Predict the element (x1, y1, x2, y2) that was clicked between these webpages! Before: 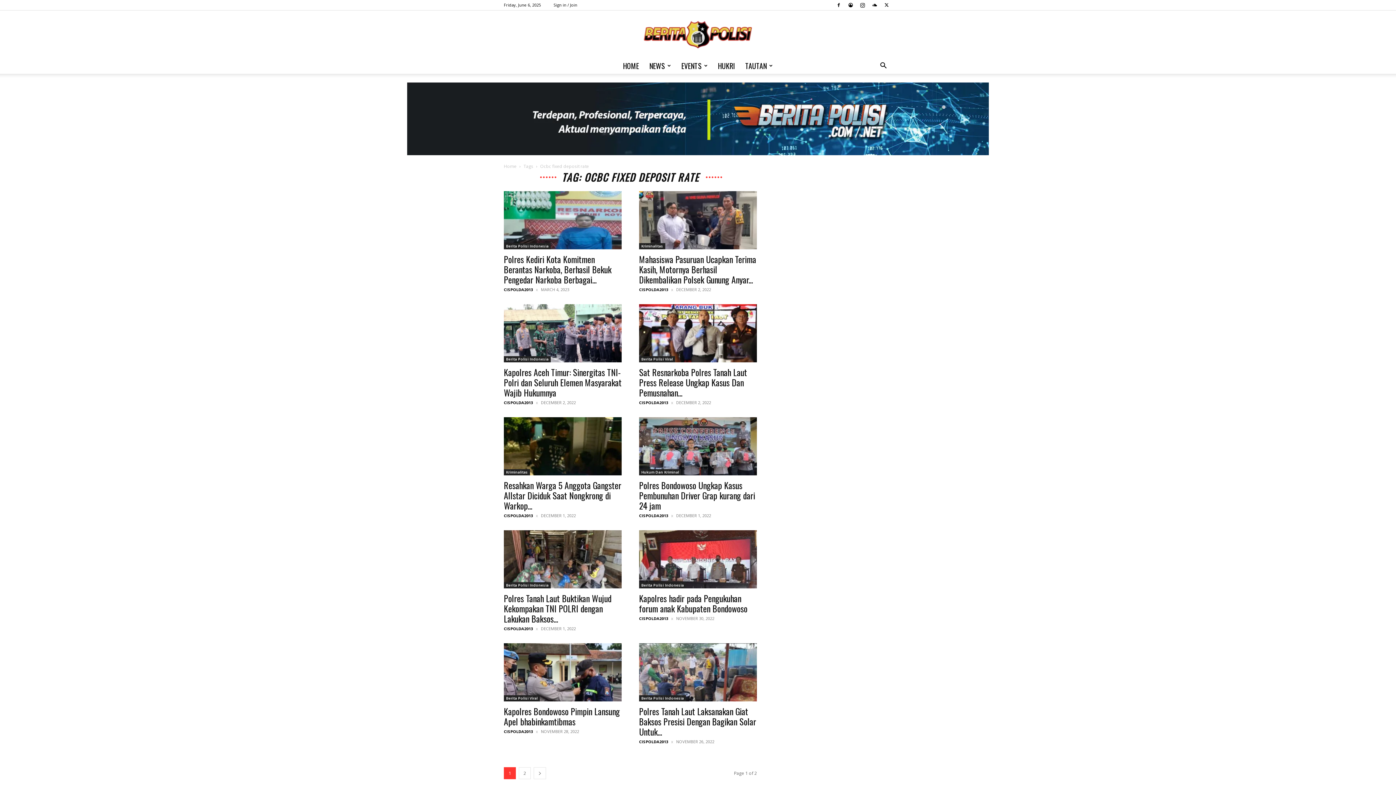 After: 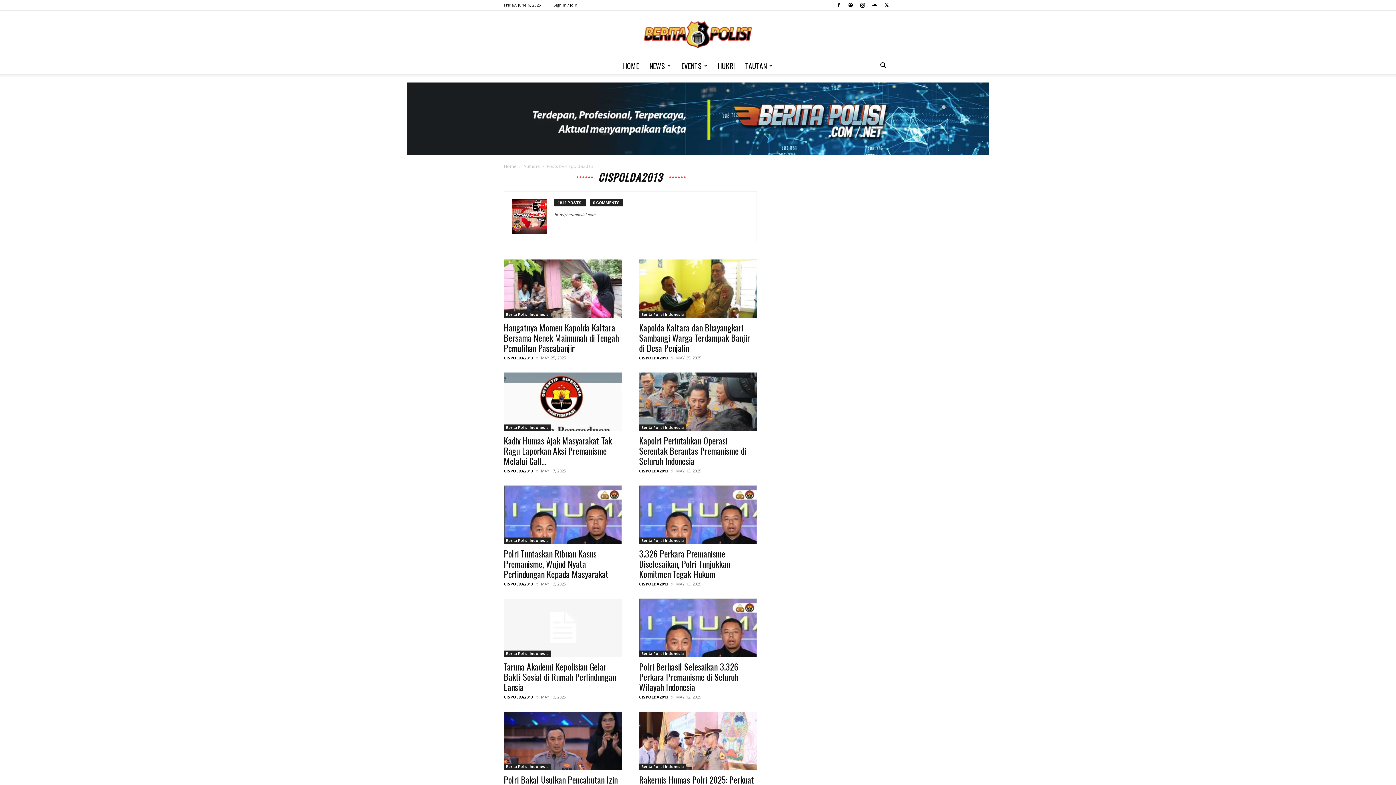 Action: bbox: (639, 513, 668, 518) label: CISPOLDA2013